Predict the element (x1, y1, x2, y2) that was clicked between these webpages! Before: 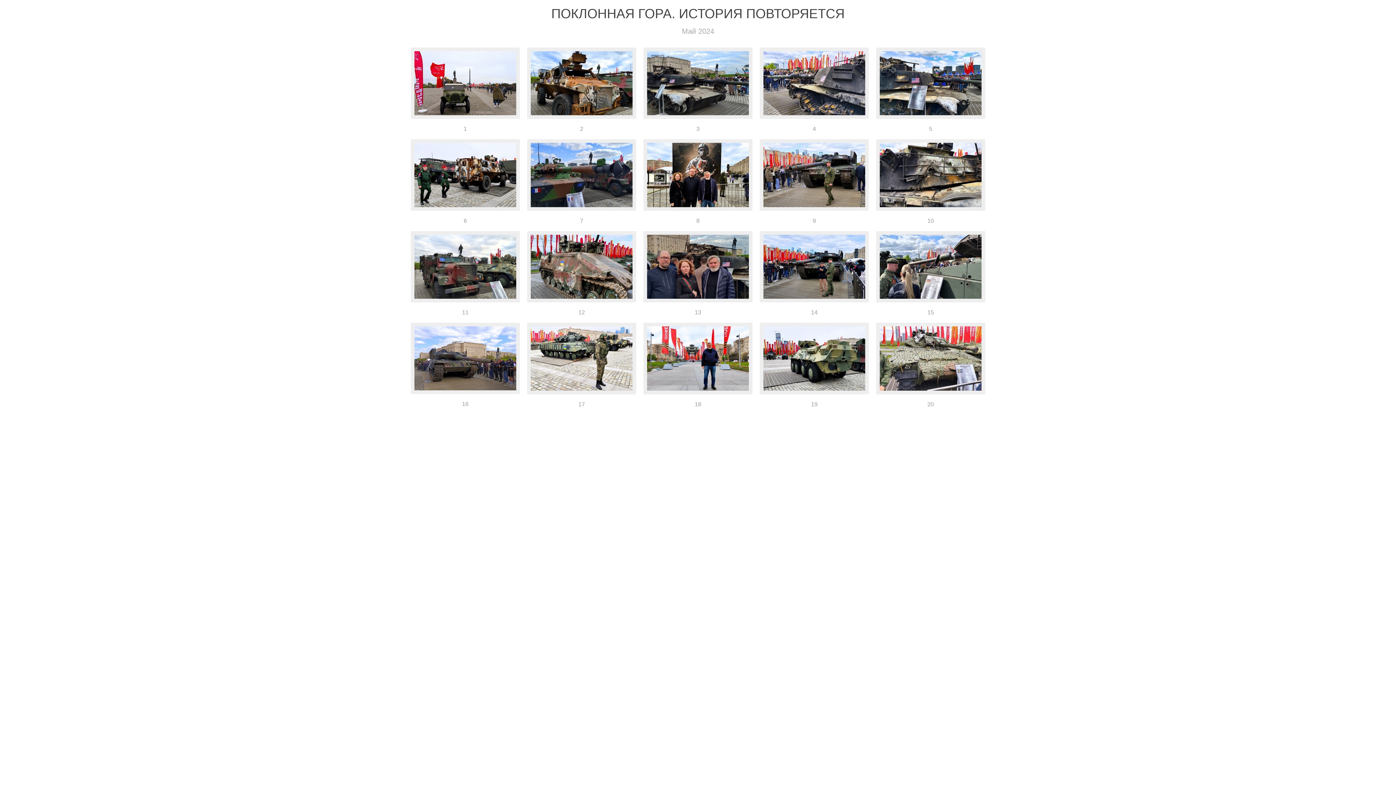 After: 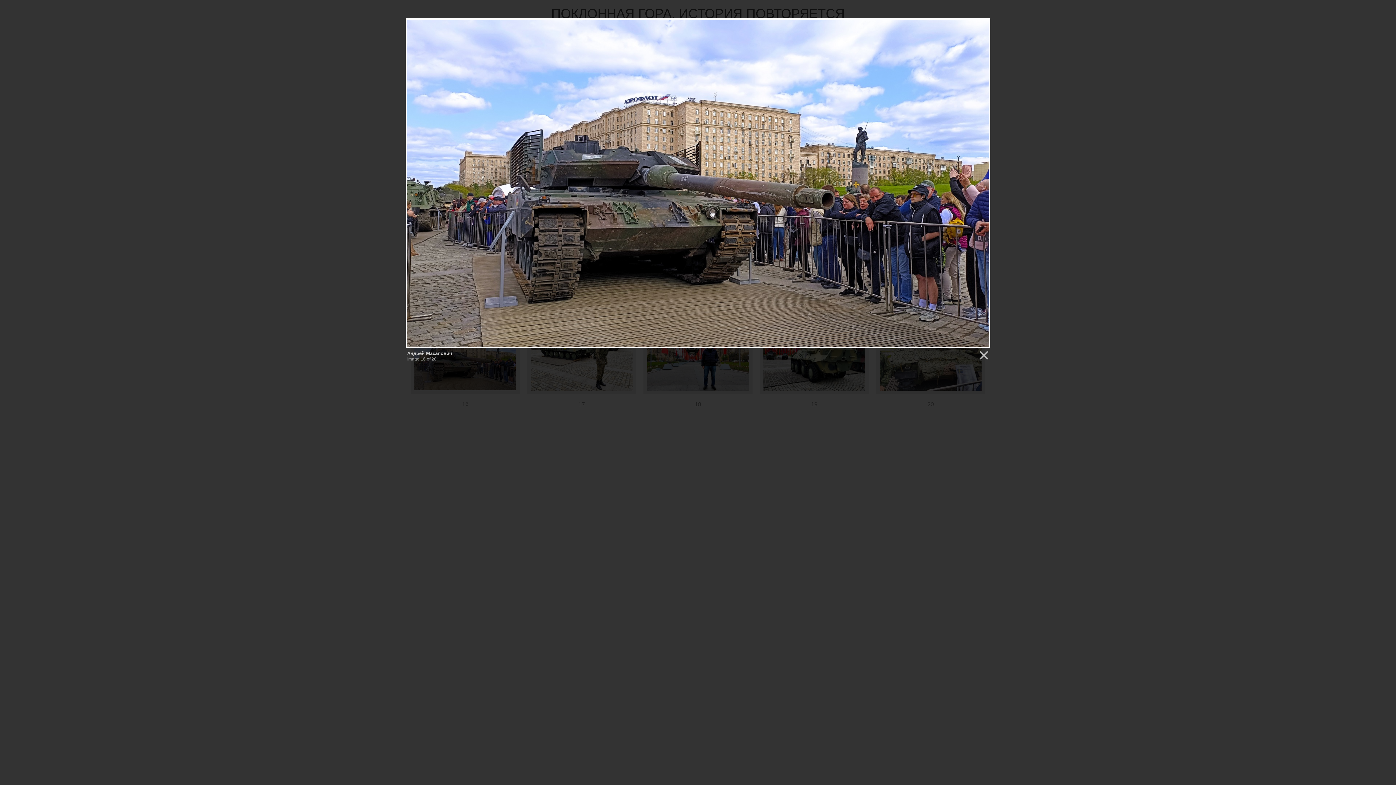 Action: bbox: (410, 322, 520, 394)